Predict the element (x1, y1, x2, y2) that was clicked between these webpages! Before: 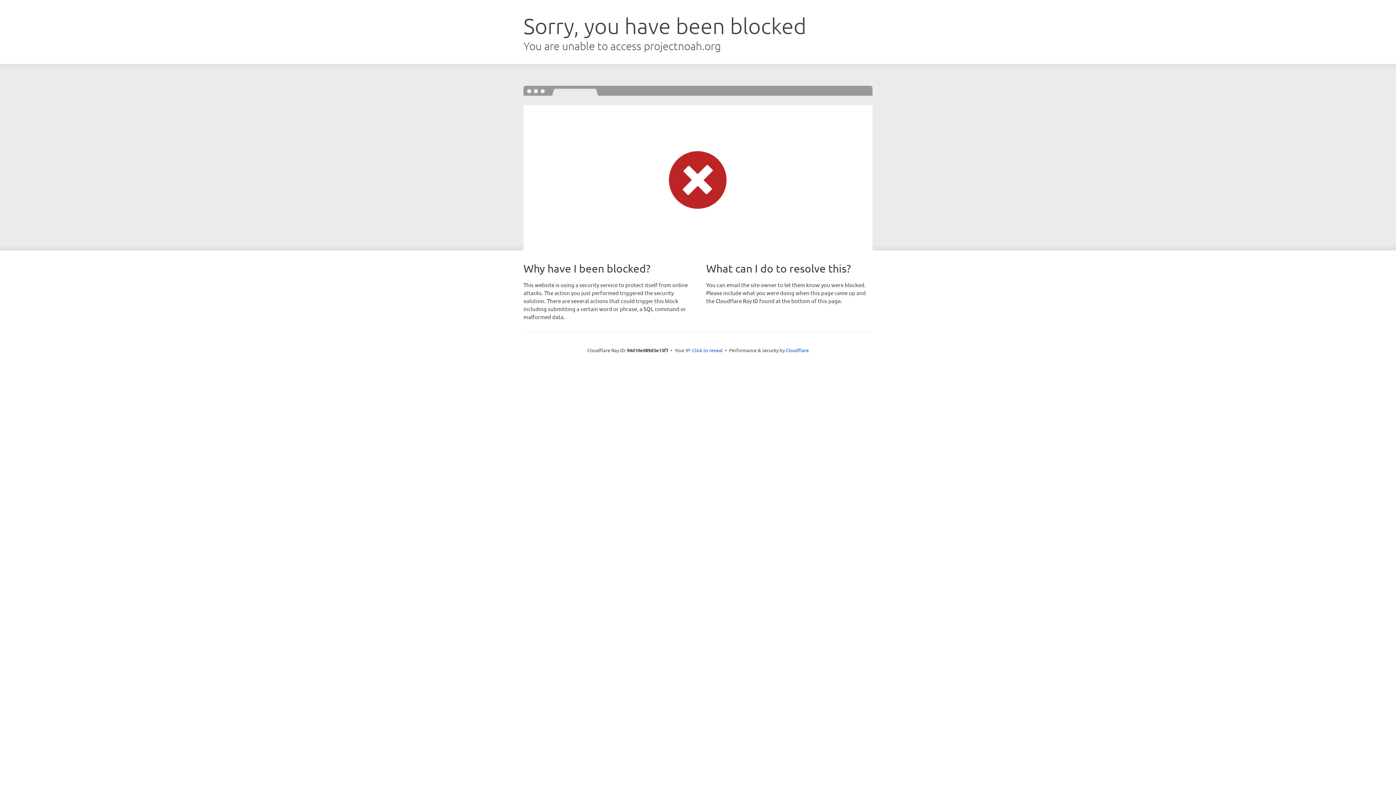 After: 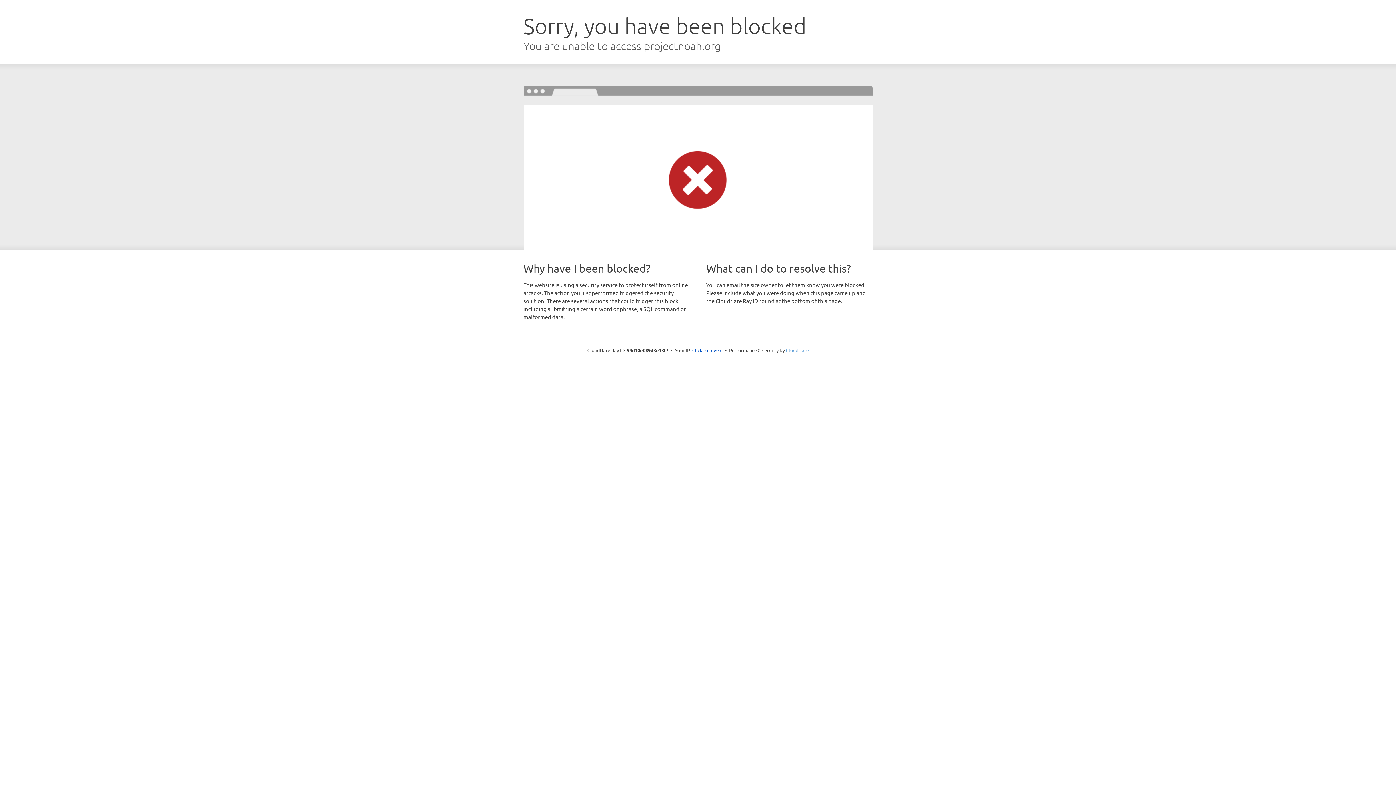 Action: bbox: (786, 347, 808, 353) label: Cloudflare